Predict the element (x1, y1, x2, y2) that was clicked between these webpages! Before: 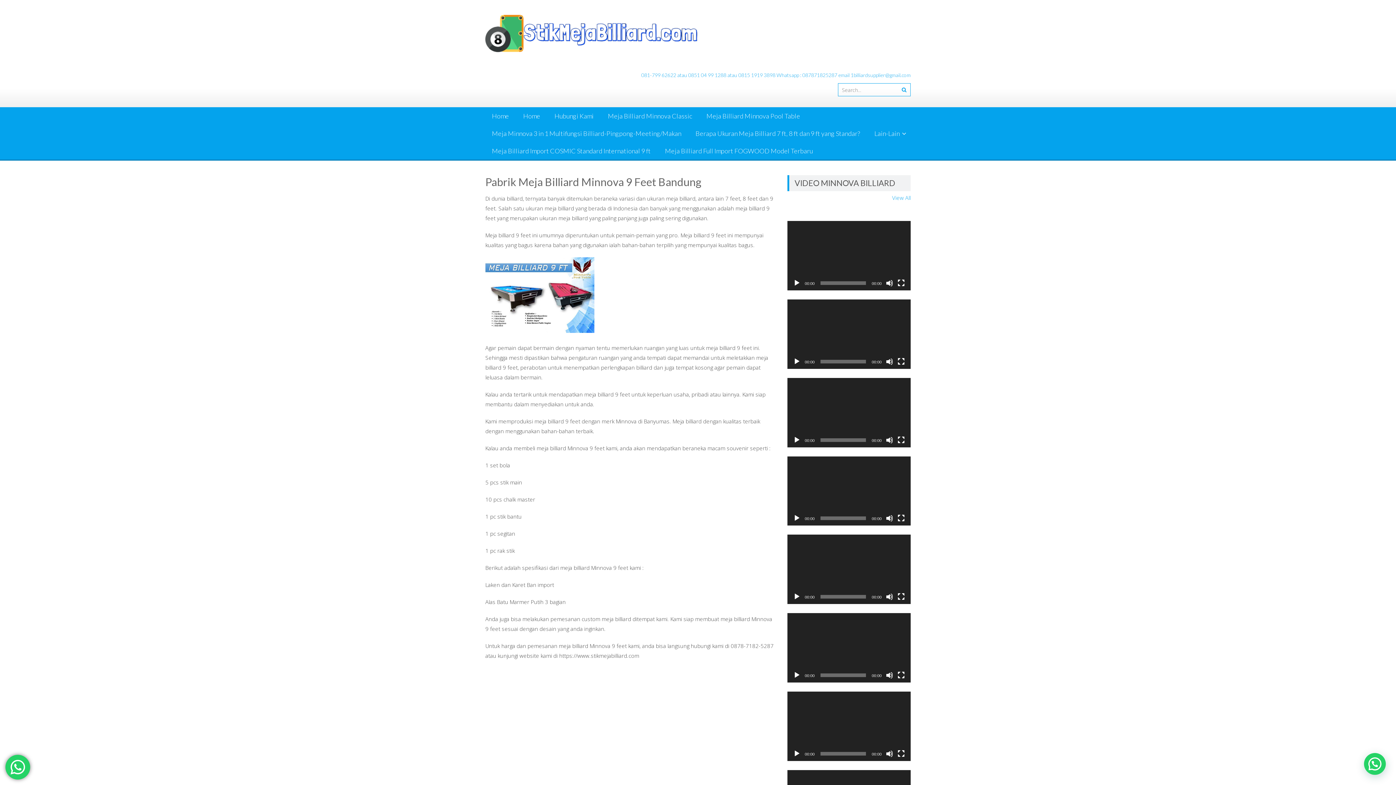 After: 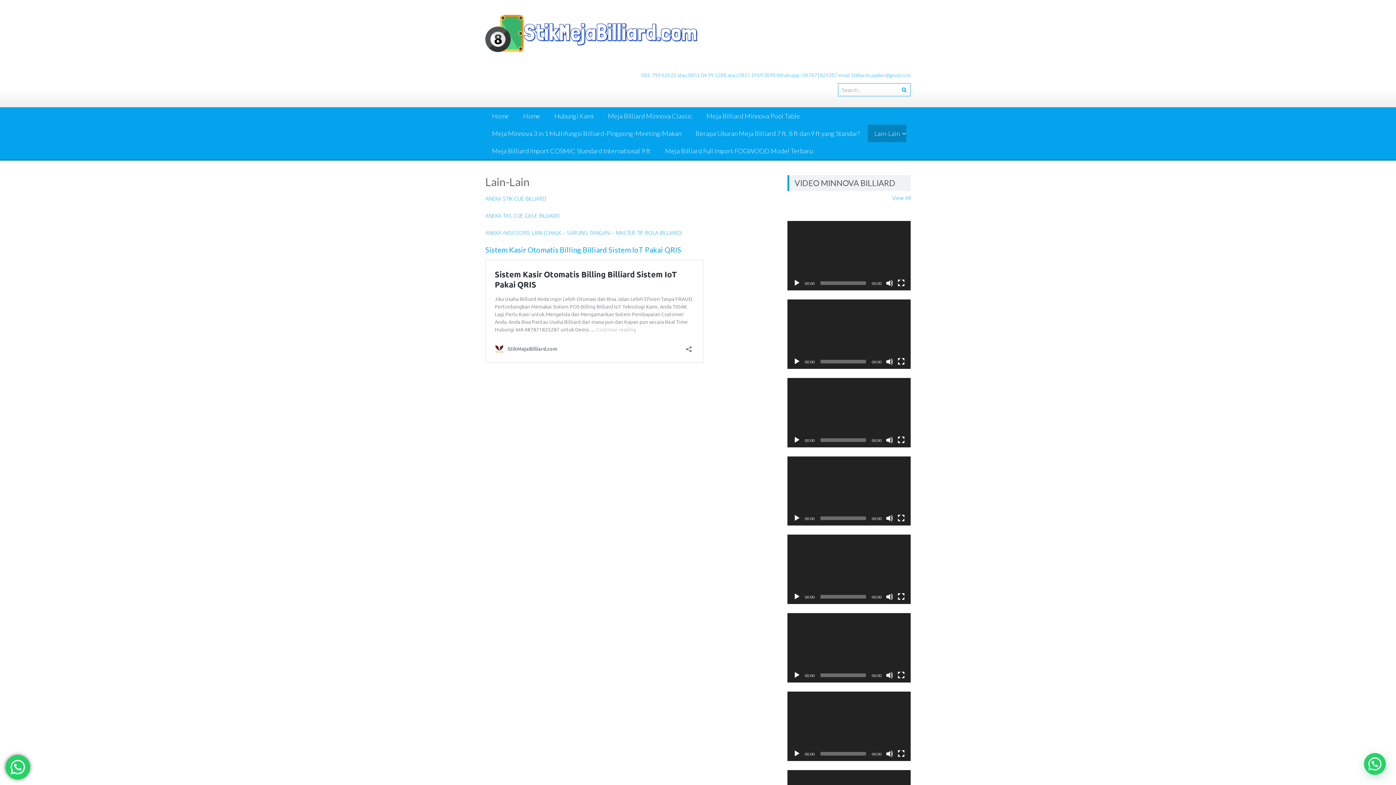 Action: bbox: (868, 124, 906, 142) label: Lain-Lain